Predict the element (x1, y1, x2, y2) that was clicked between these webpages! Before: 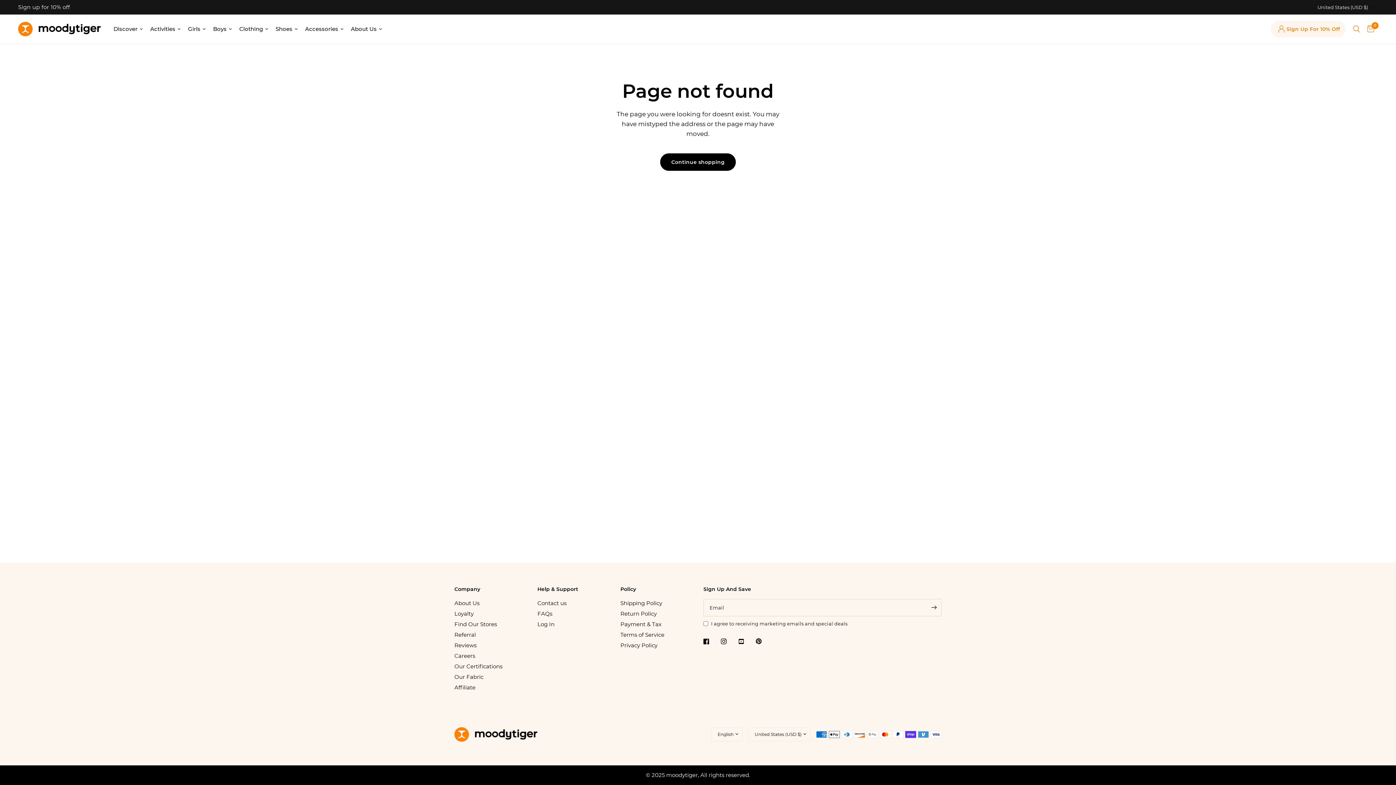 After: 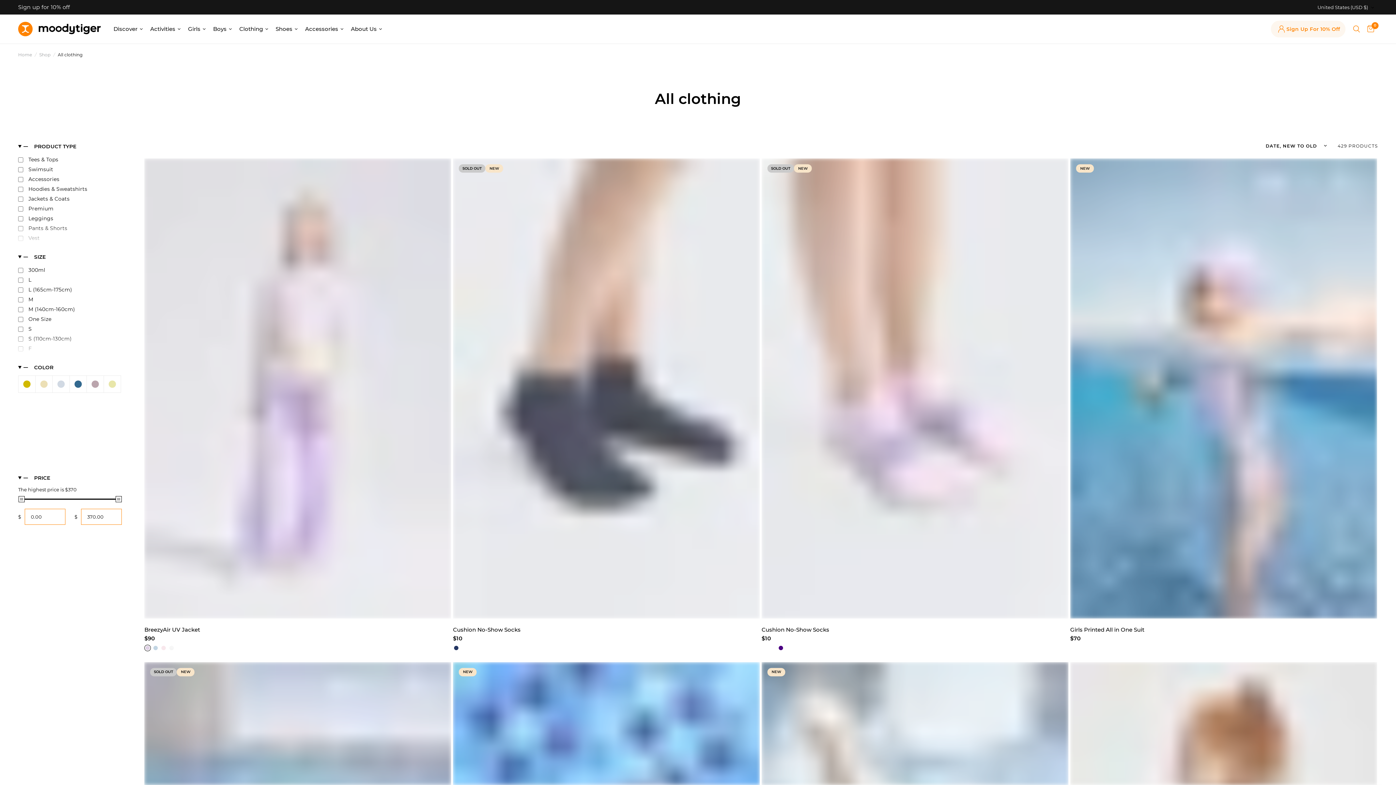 Action: bbox: (239, 24, 268, 33) label: Clothing